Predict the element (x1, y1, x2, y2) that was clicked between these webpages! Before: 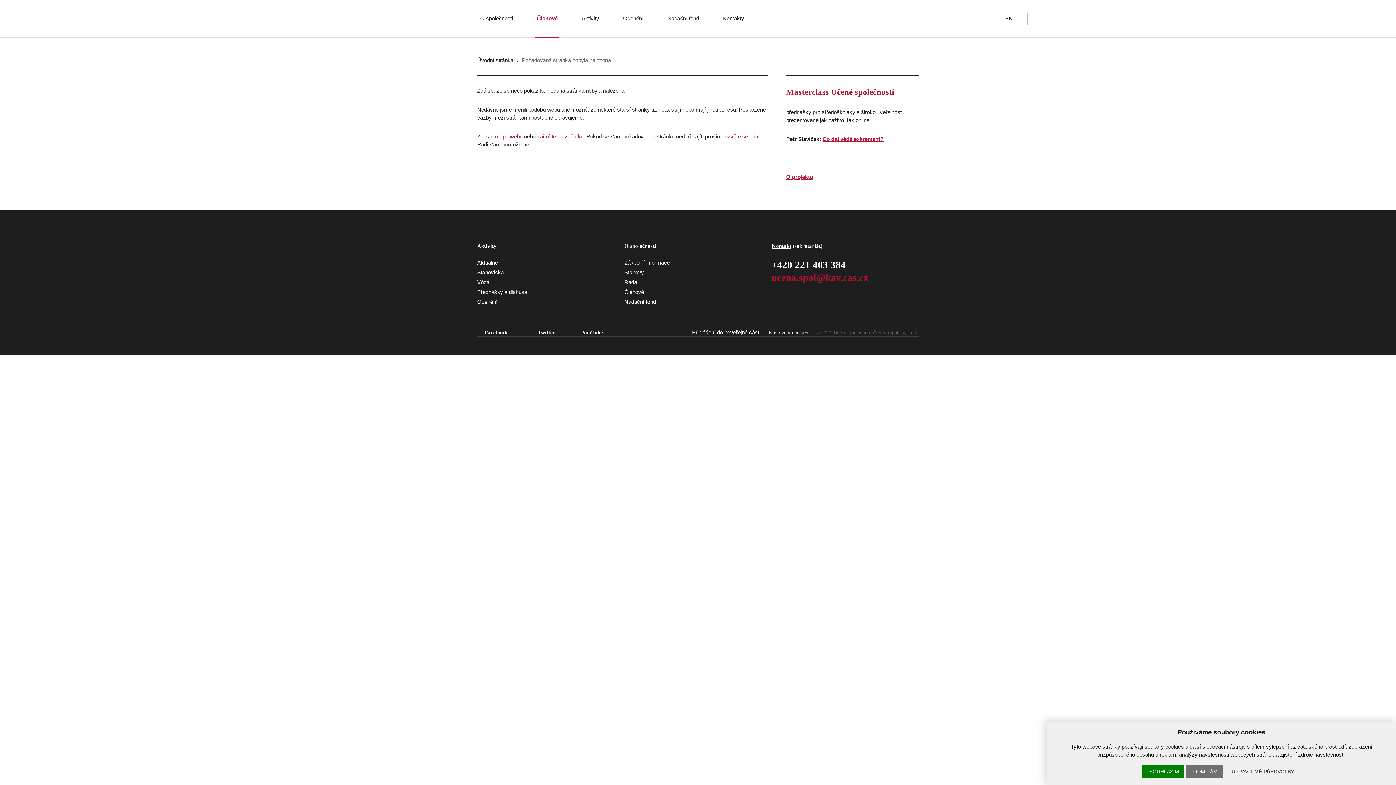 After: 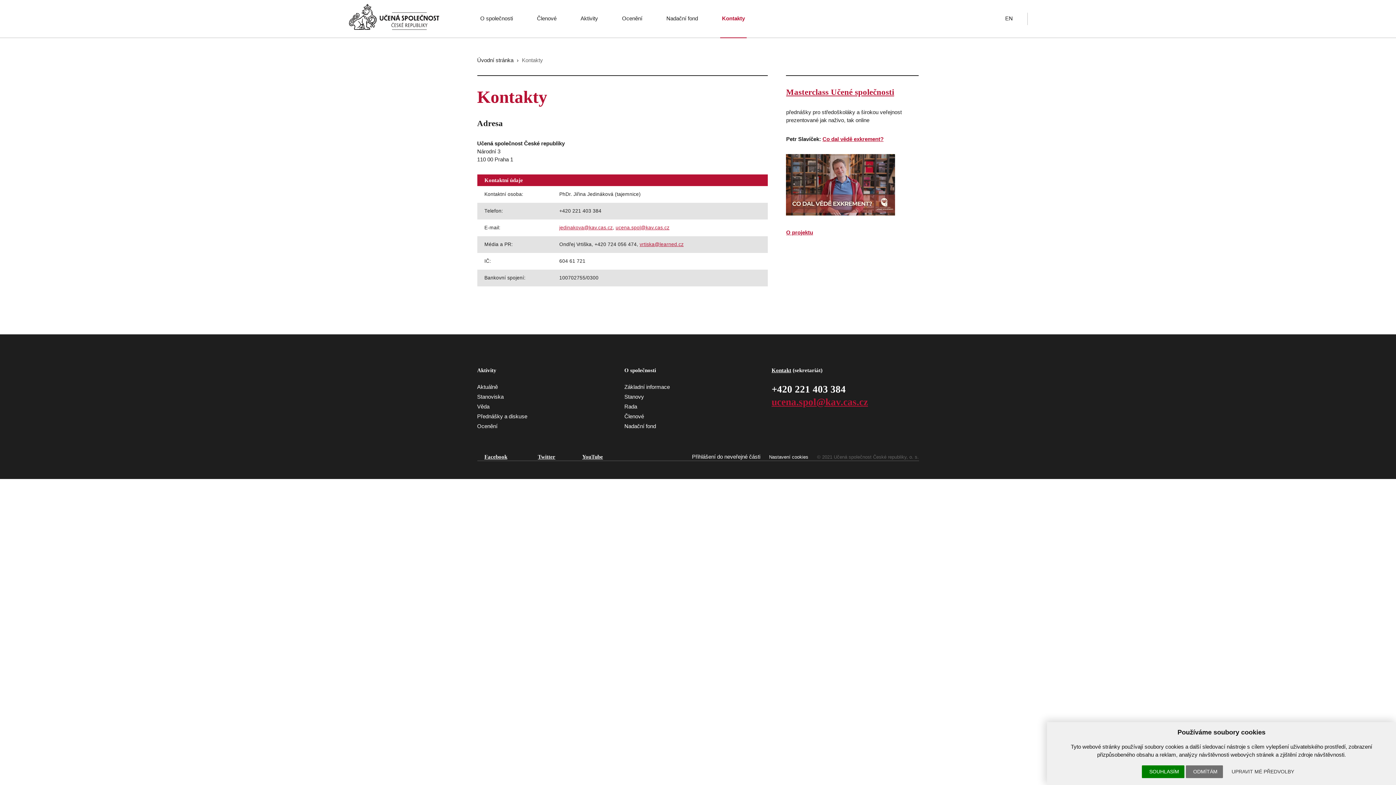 Action: label: Kontakt bbox: (771, 243, 791, 249)